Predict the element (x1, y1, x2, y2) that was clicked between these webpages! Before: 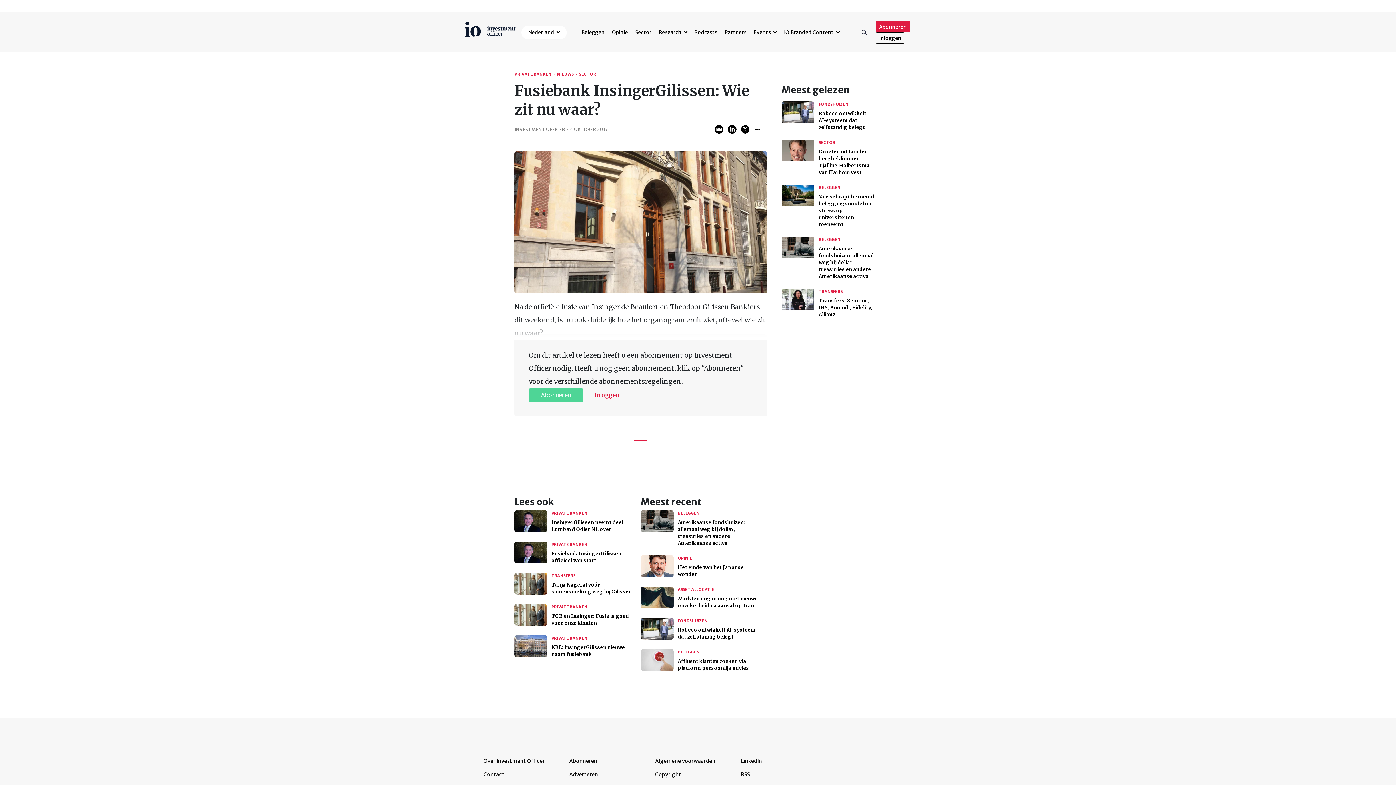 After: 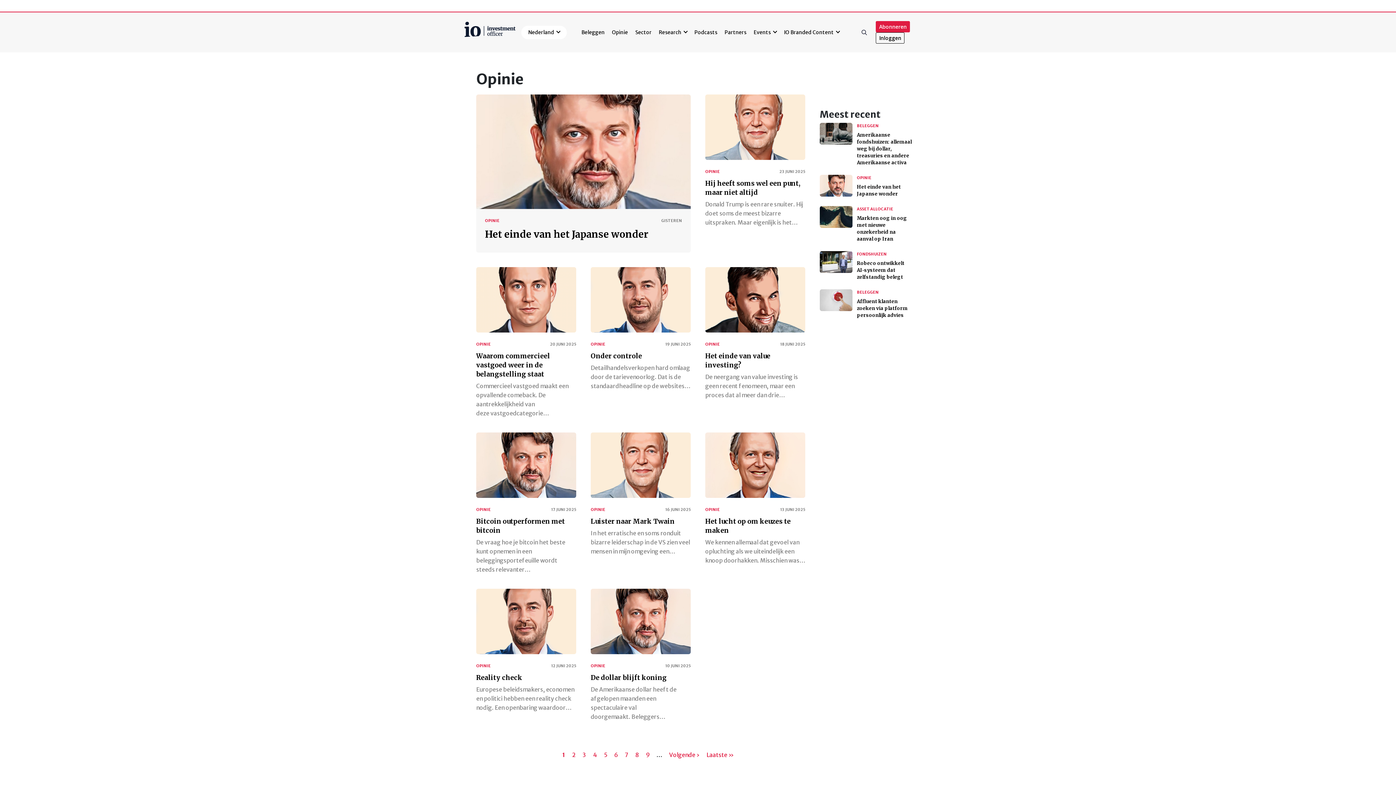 Action: label: Opinie bbox: (609, 25, 631, 39)